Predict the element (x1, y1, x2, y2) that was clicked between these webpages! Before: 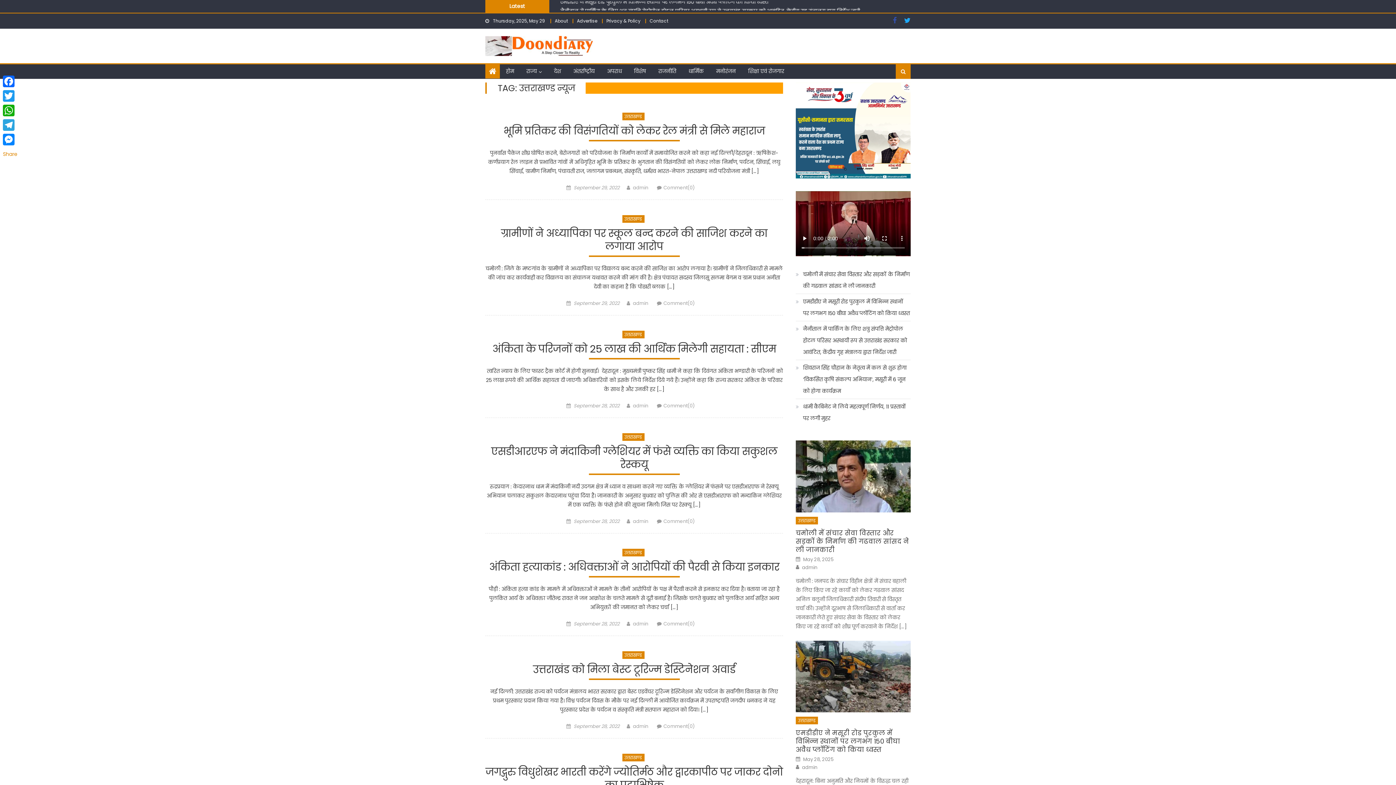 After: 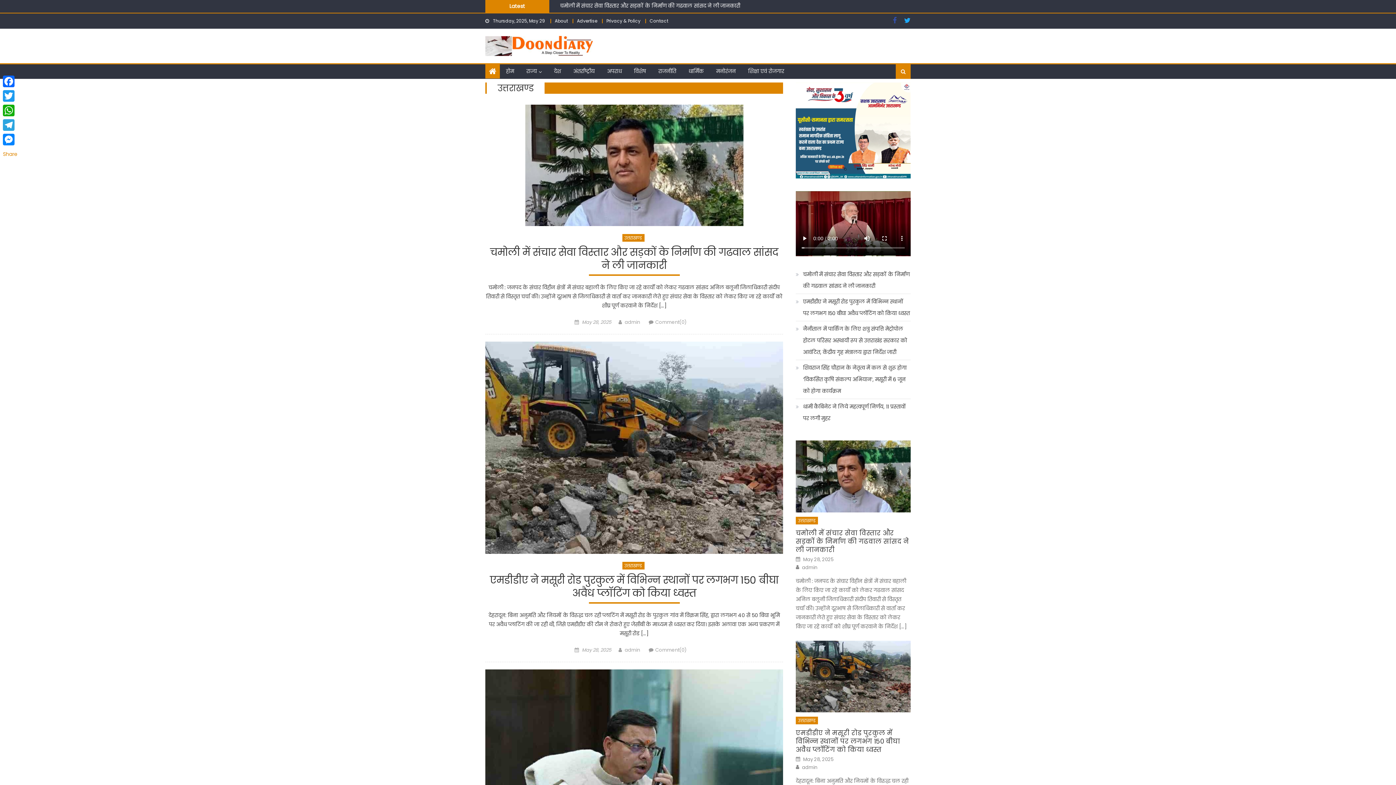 Action: bbox: (796, 516, 818, 524) label: उत्तराखण्ड